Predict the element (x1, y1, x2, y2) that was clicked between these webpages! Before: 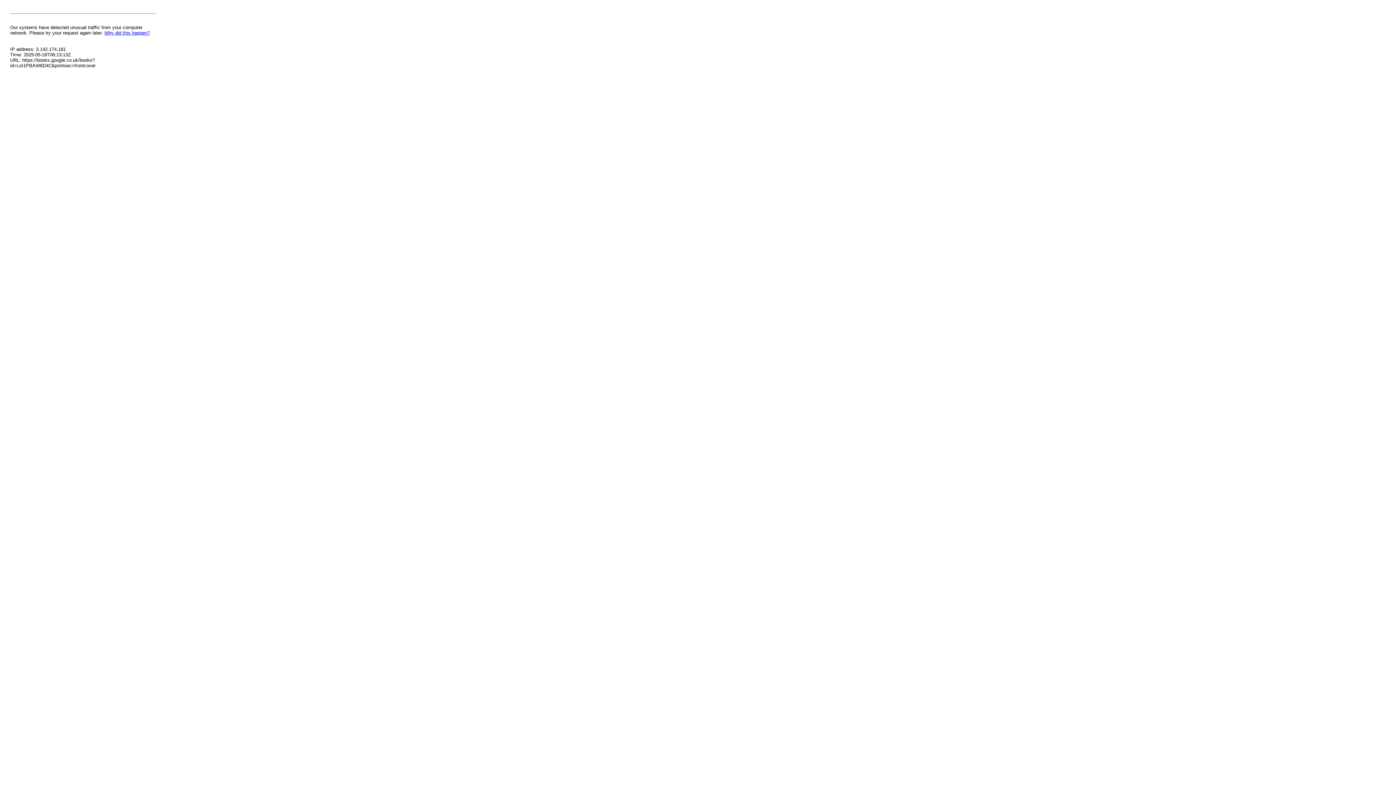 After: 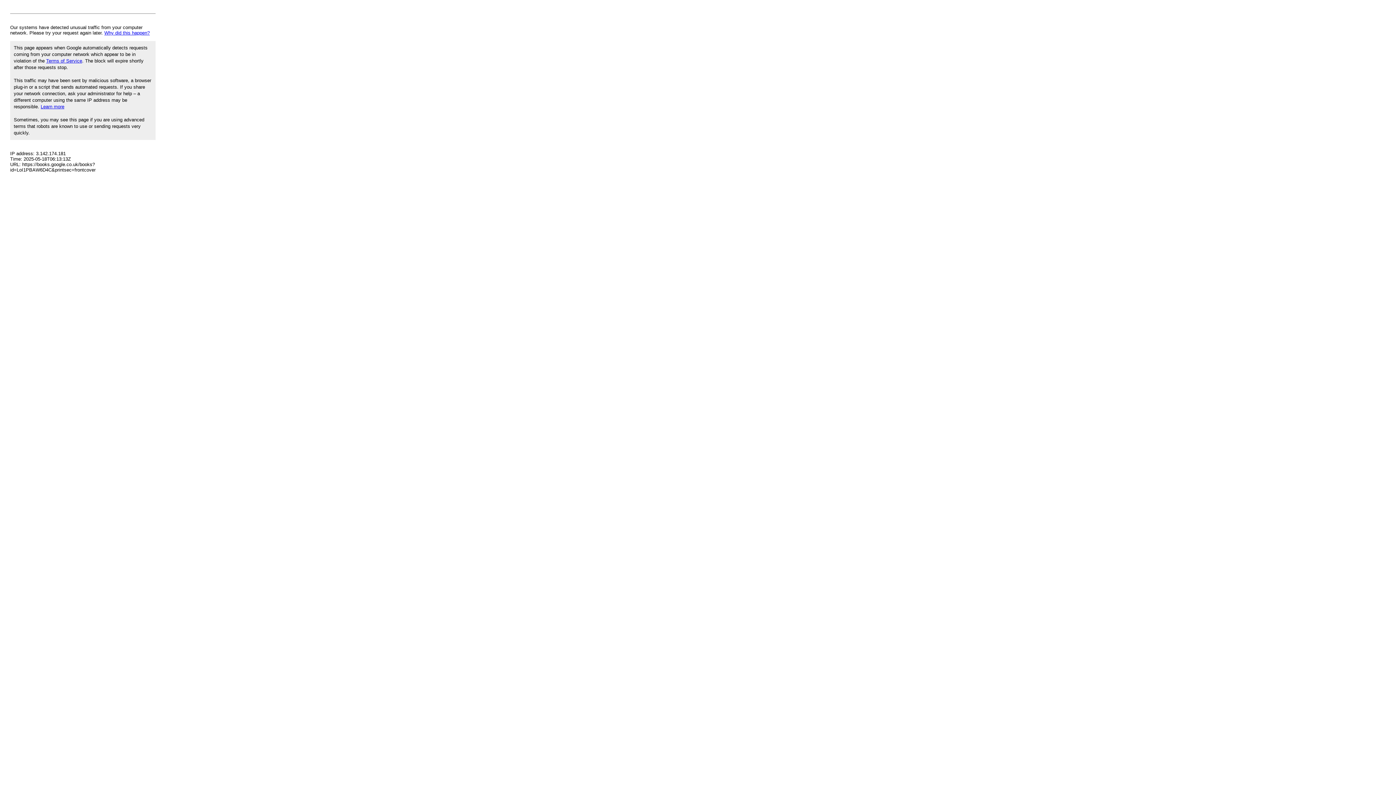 Action: label: Why did this happen? bbox: (104, 30, 149, 35)